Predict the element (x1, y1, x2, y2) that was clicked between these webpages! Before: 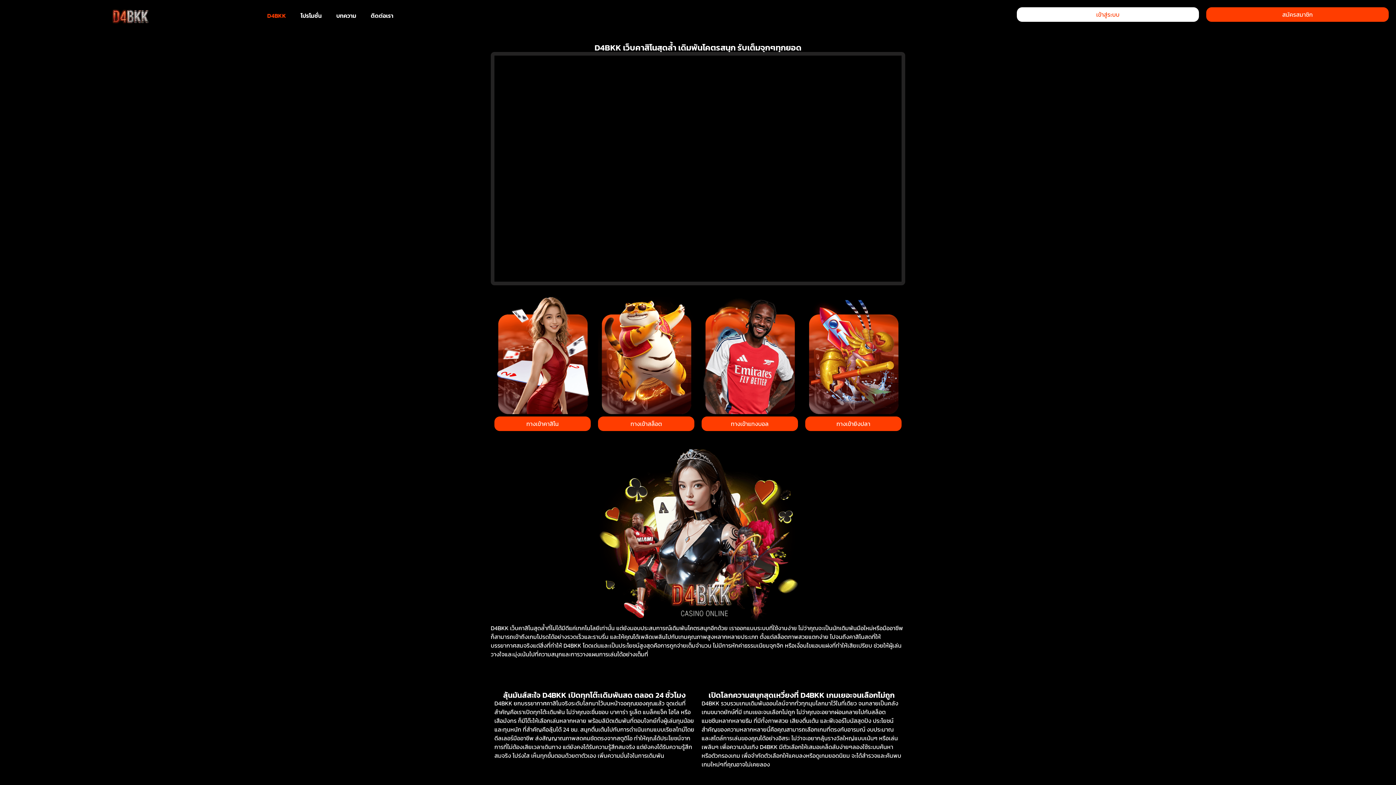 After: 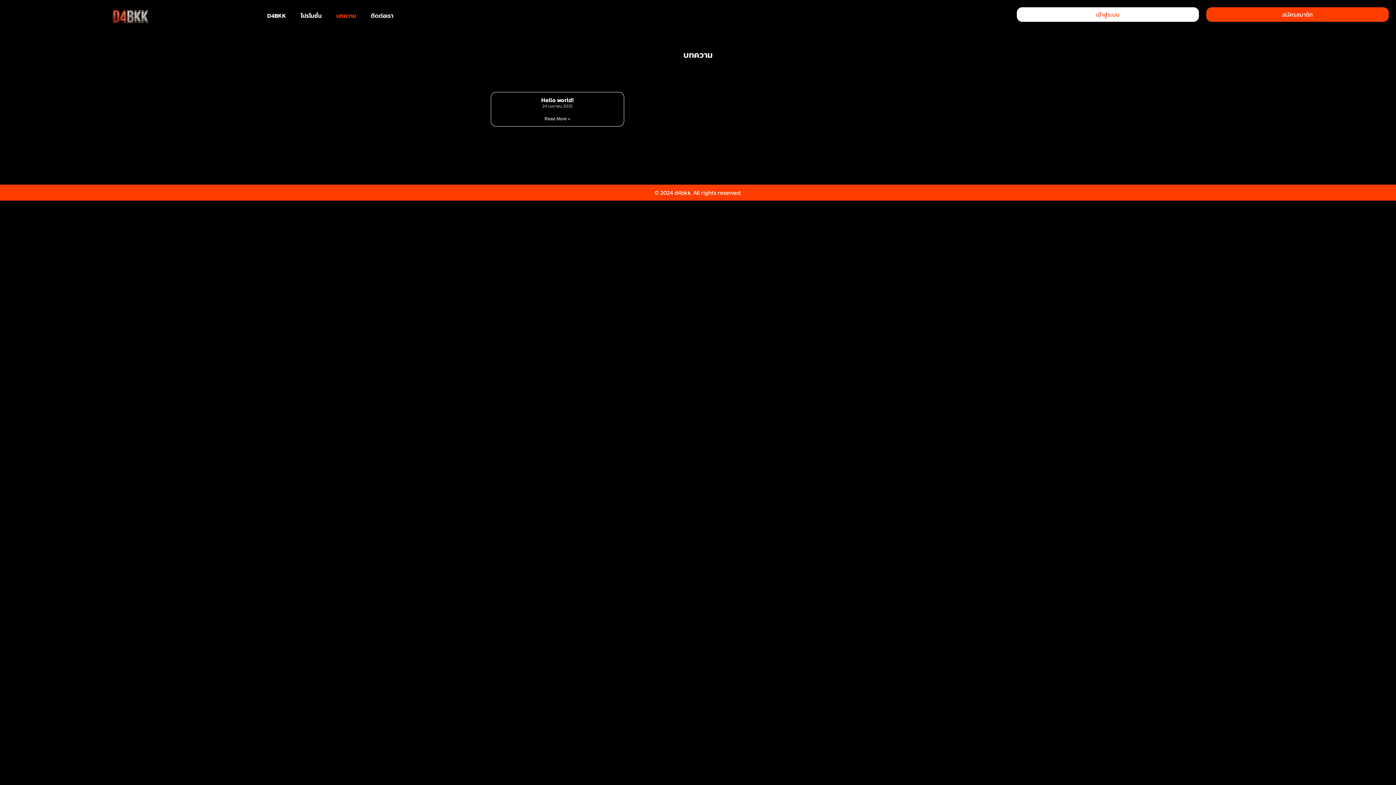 Action: label: บทความ bbox: (329, 7, 363, 24)